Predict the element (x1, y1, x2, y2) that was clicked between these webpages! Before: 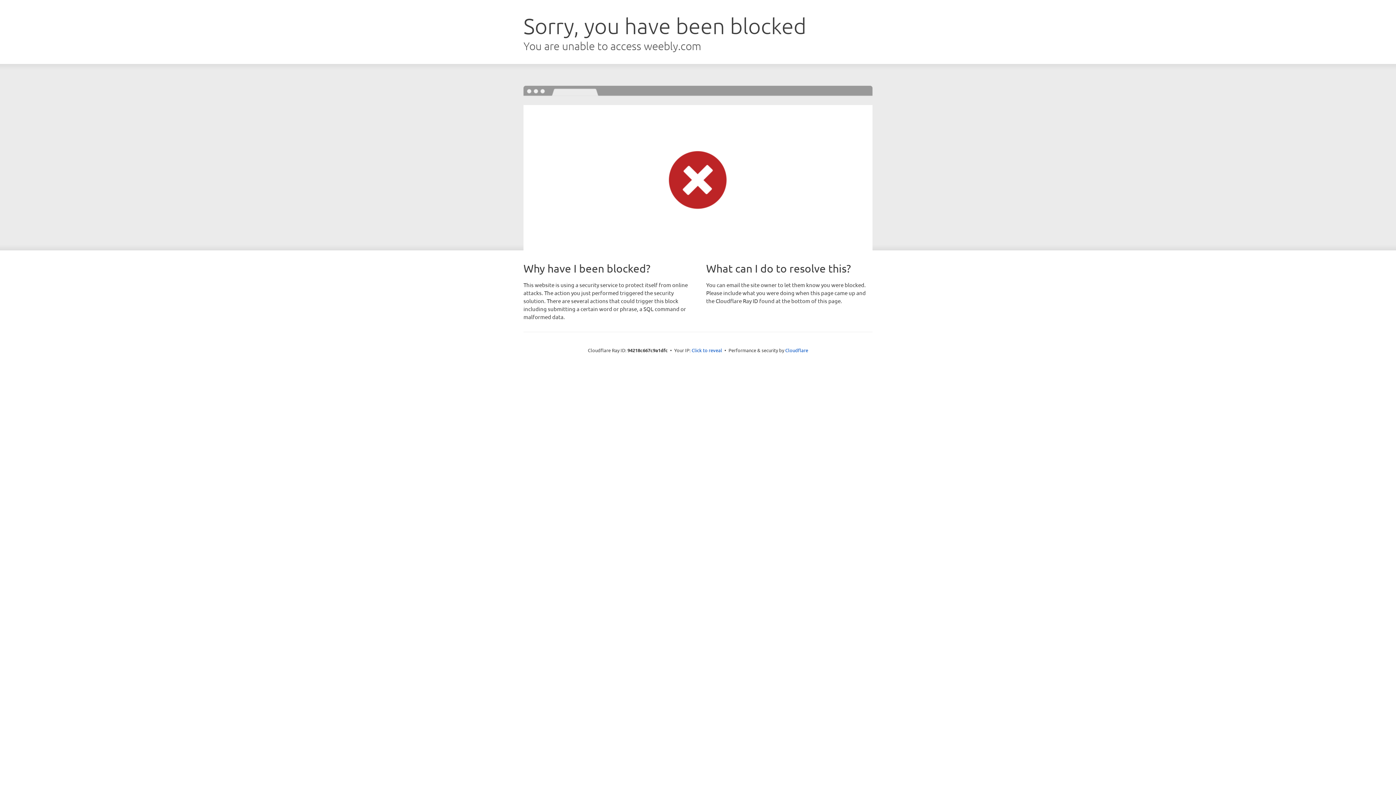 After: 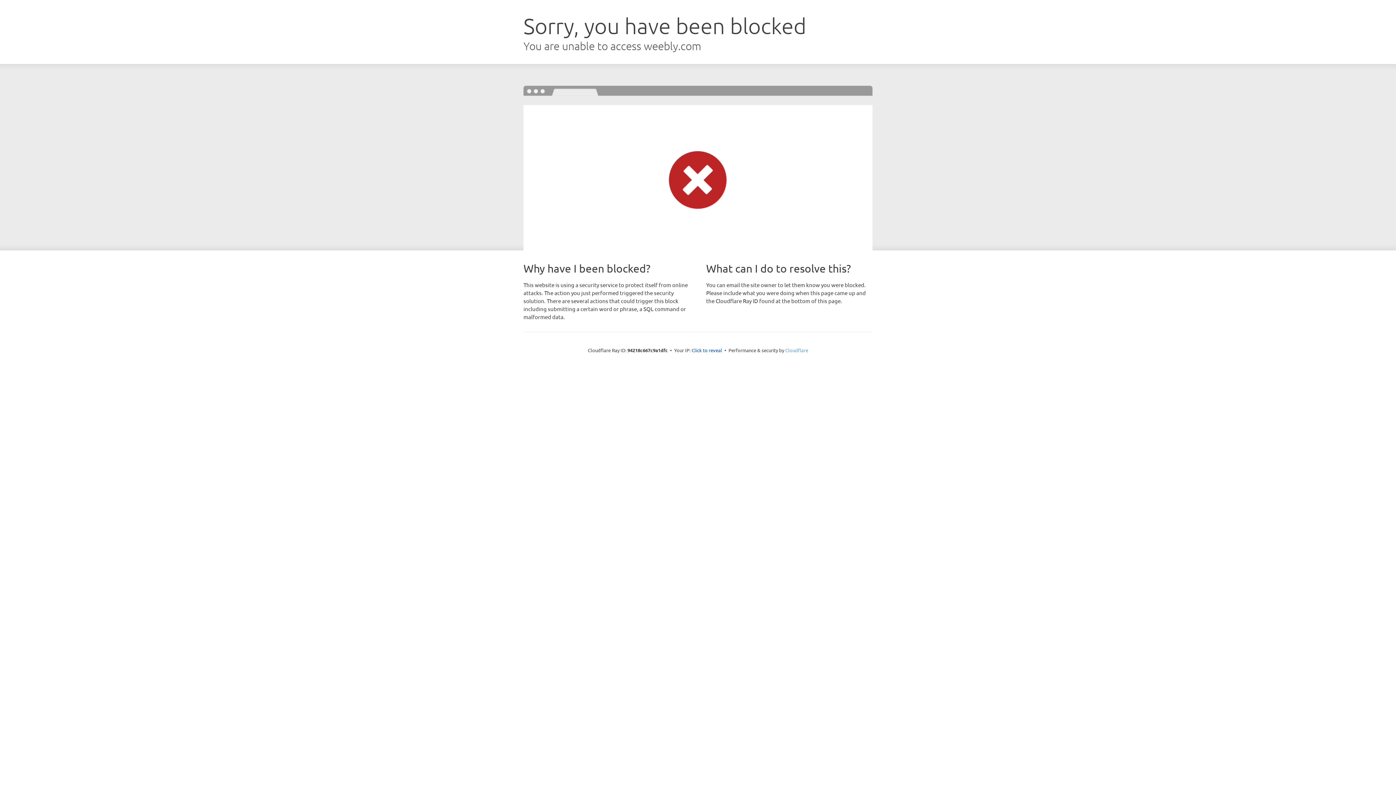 Action: label: Cloudflare bbox: (785, 347, 808, 353)